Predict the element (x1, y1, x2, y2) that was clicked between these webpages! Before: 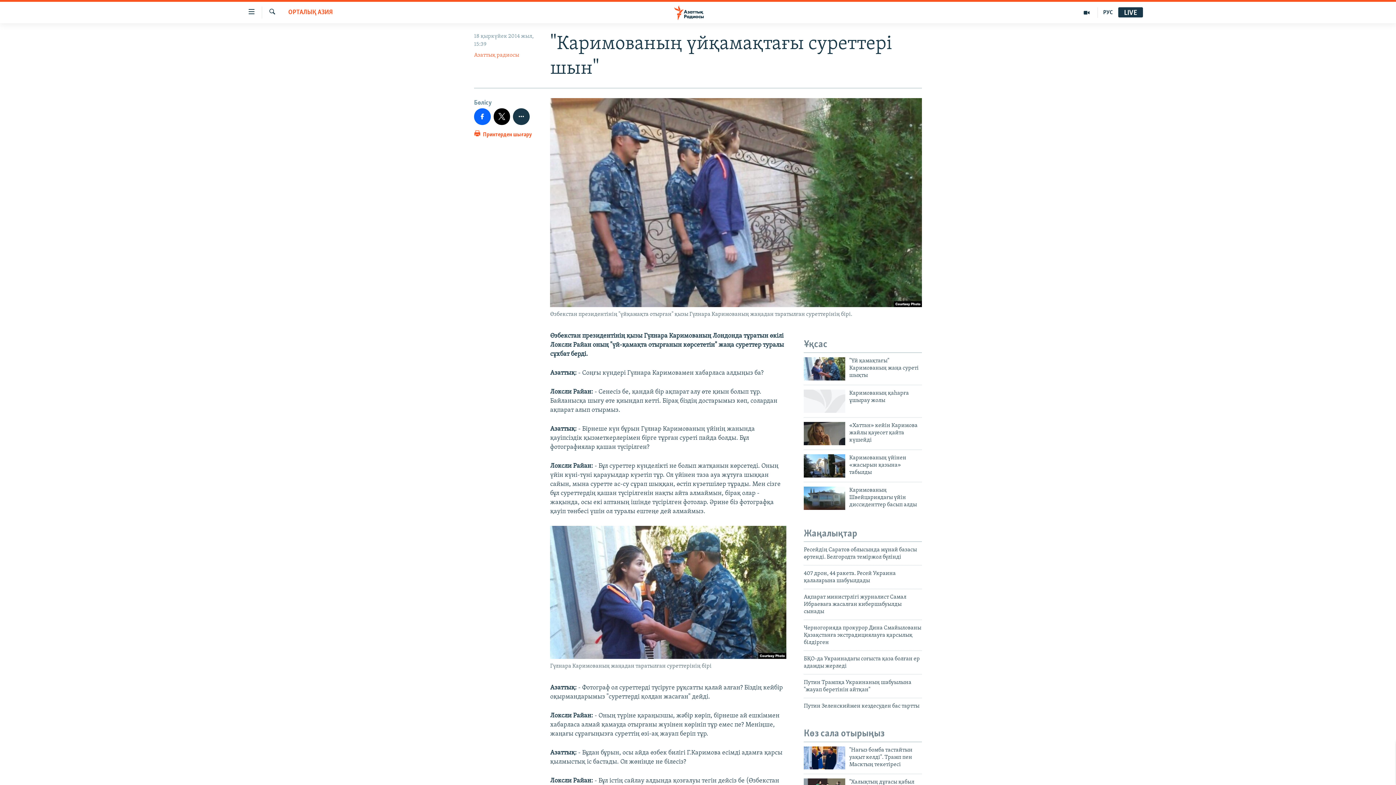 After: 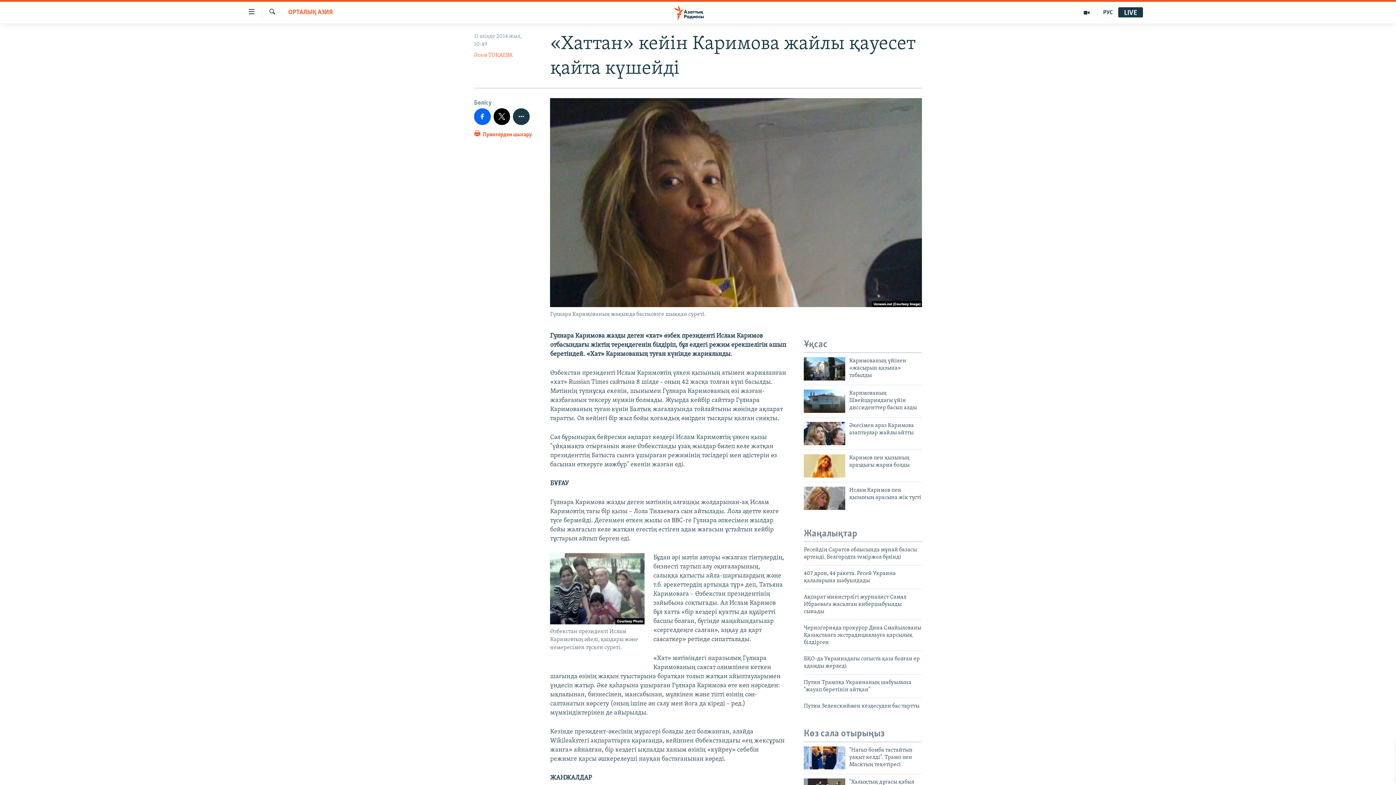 Action: bbox: (804, 422, 845, 445)